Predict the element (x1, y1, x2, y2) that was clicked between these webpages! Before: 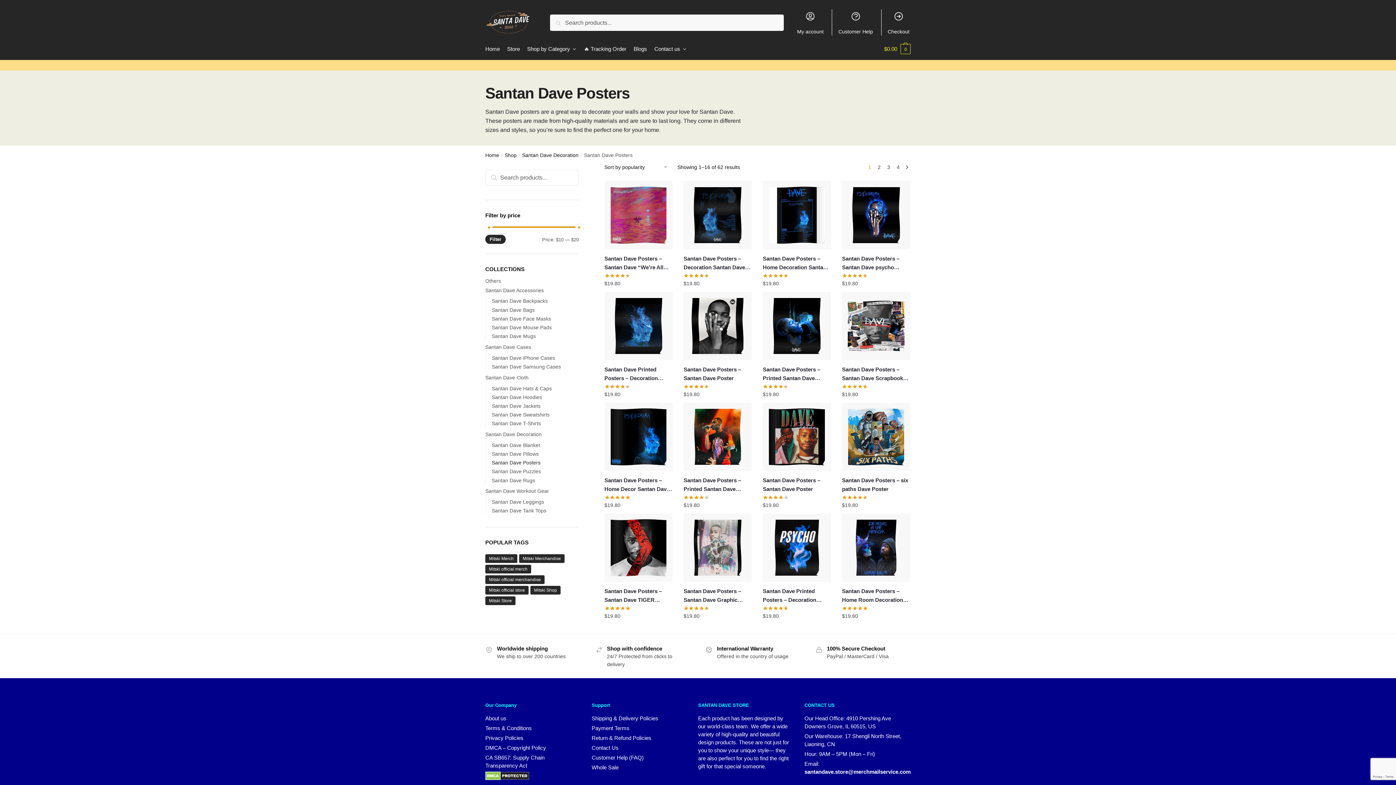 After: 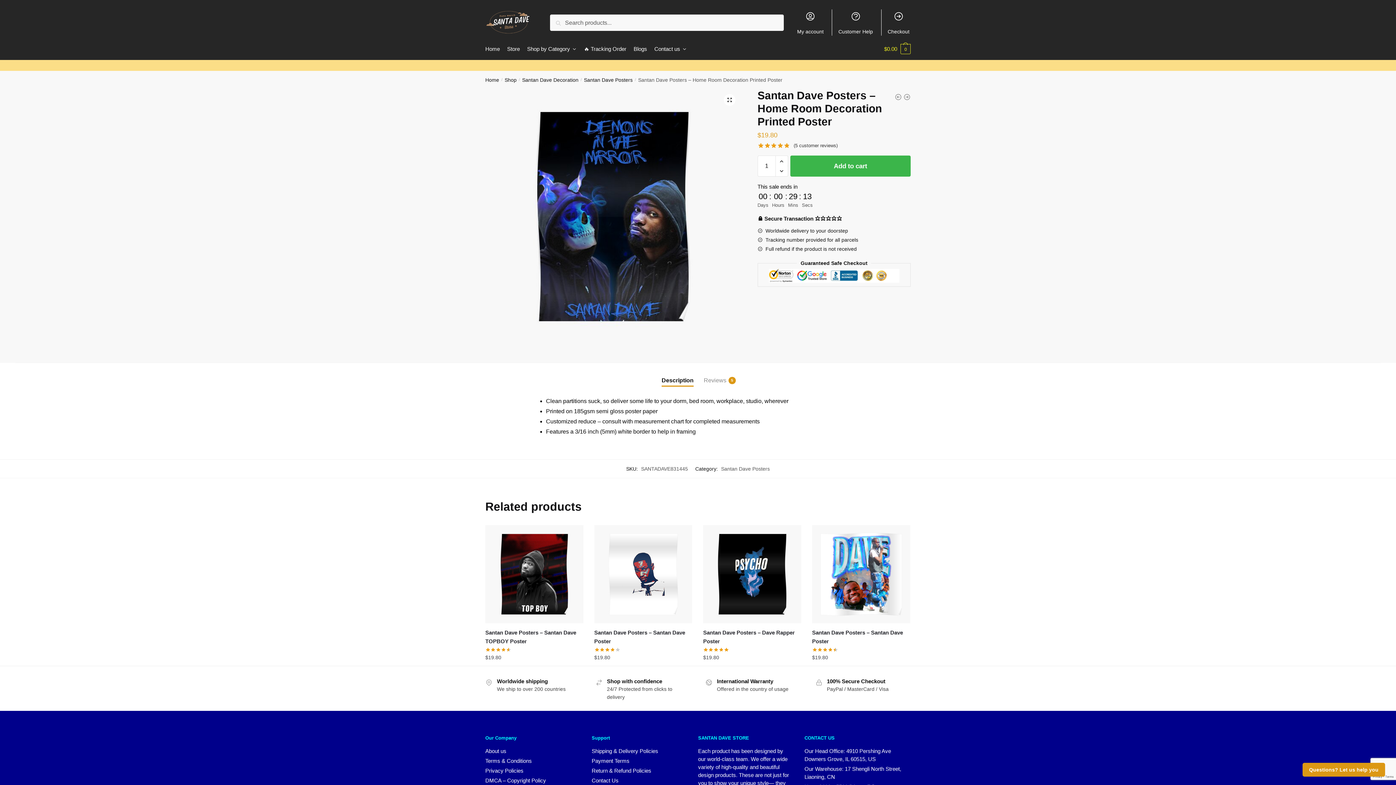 Action: bbox: (842, 513, 910, 582) label: Santan Dave Posters – Home Room Decoration Printed Poster